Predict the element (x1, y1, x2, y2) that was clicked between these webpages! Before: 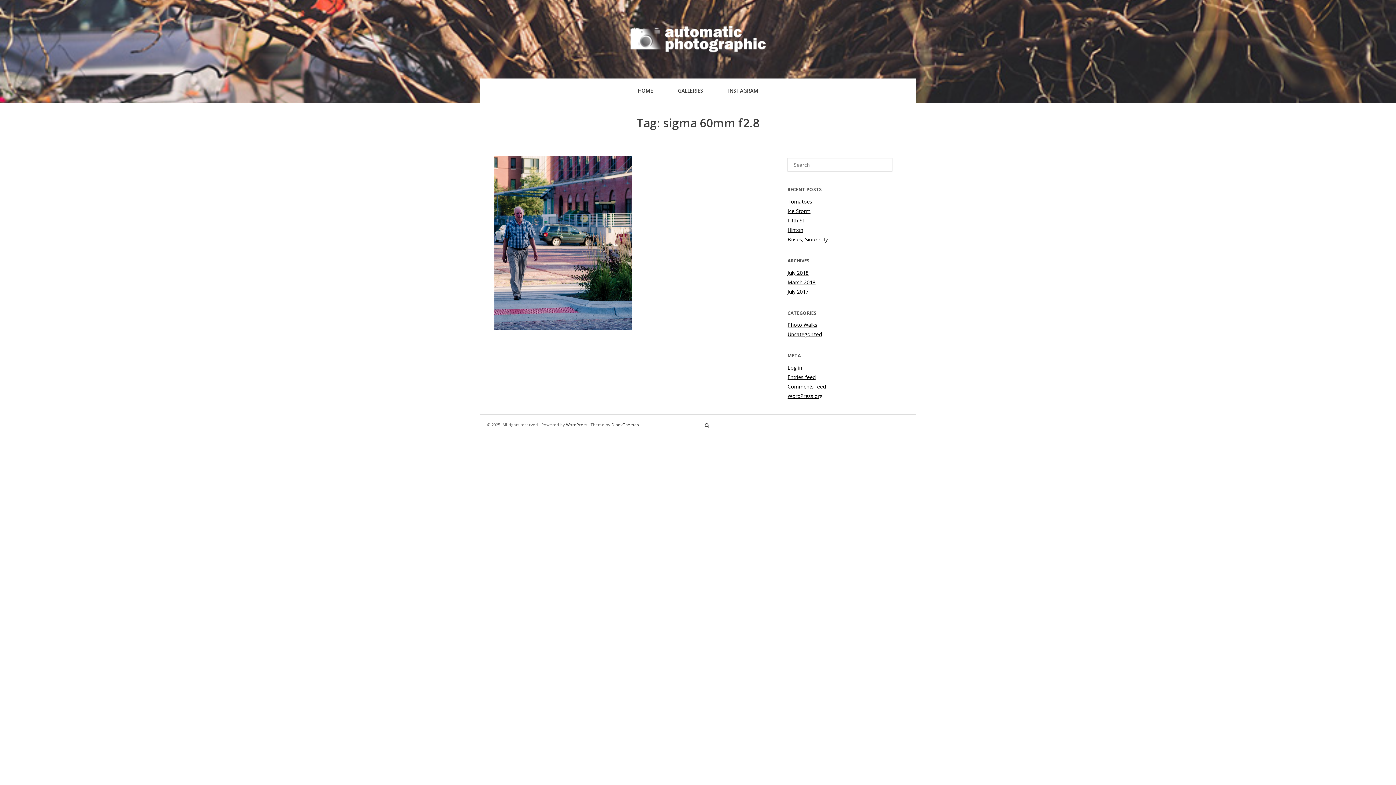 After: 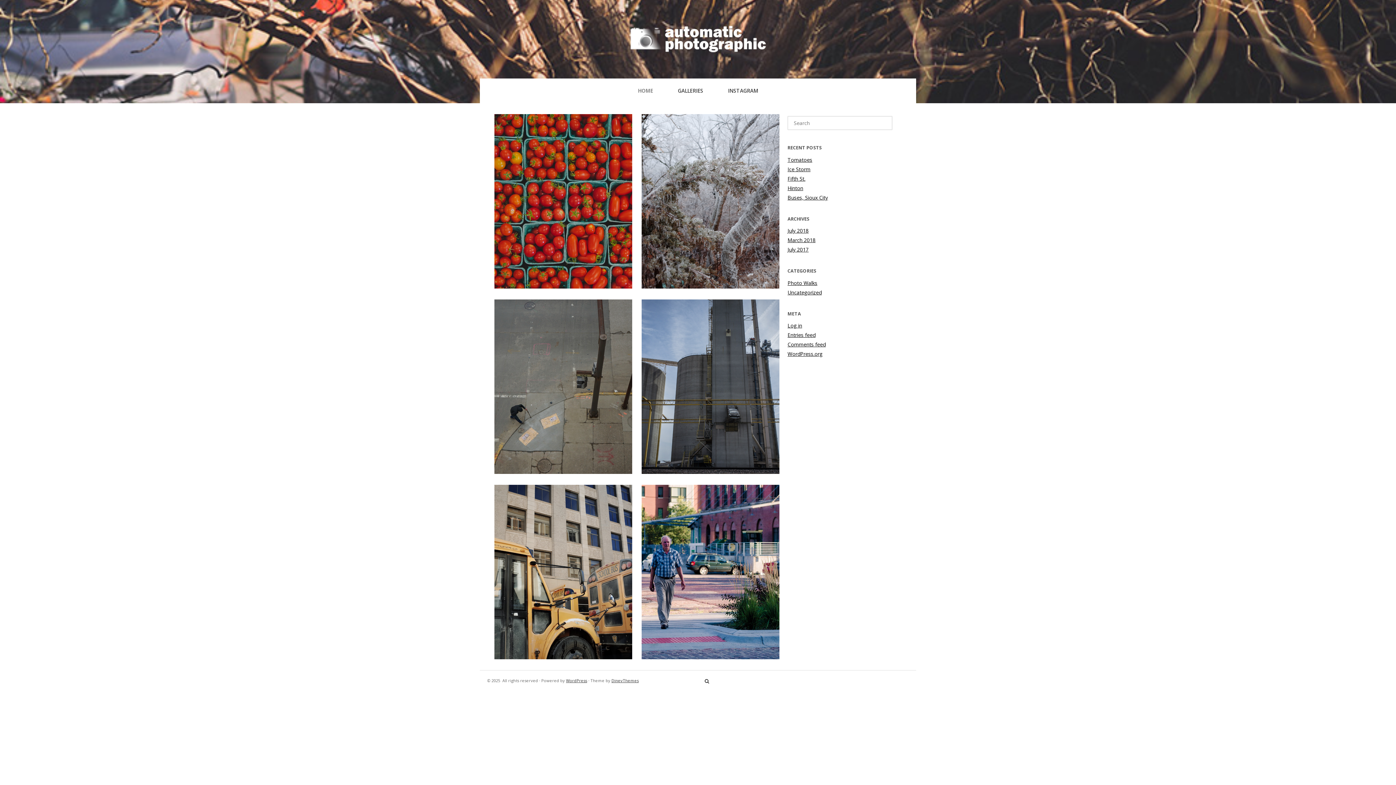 Action: bbox: (625, 49, 770, 56)